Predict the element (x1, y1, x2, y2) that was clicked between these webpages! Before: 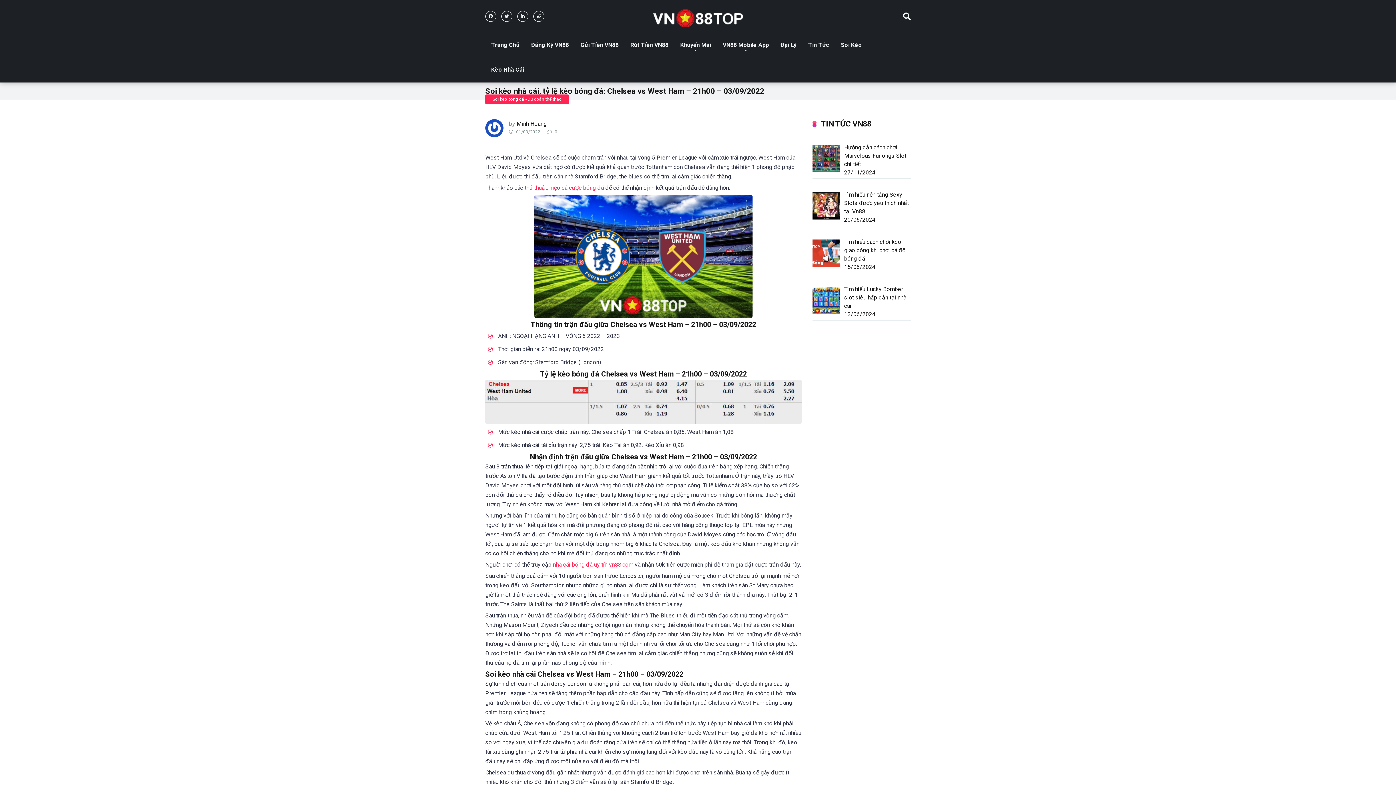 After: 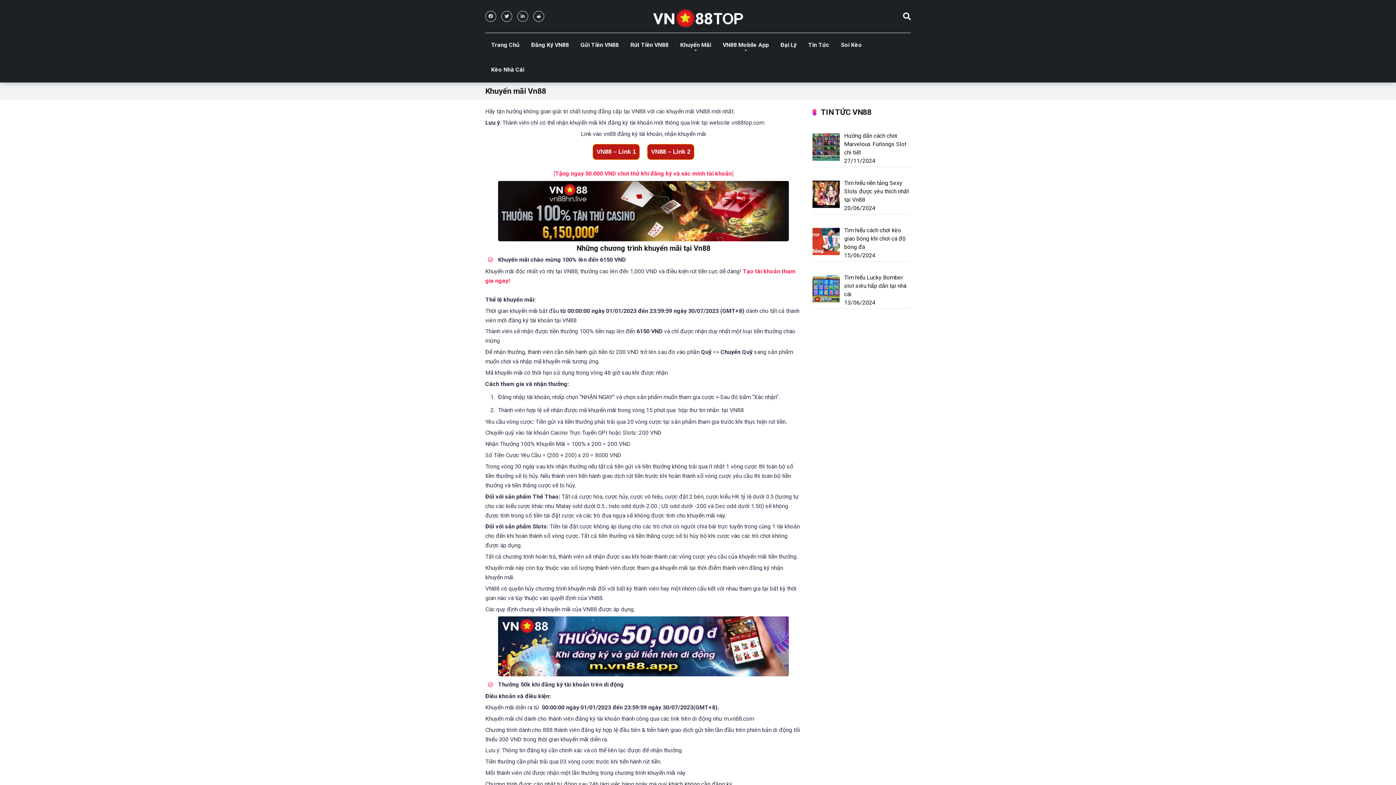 Action: bbox: (674, 33, 717, 57) label: Khuyến Mãi